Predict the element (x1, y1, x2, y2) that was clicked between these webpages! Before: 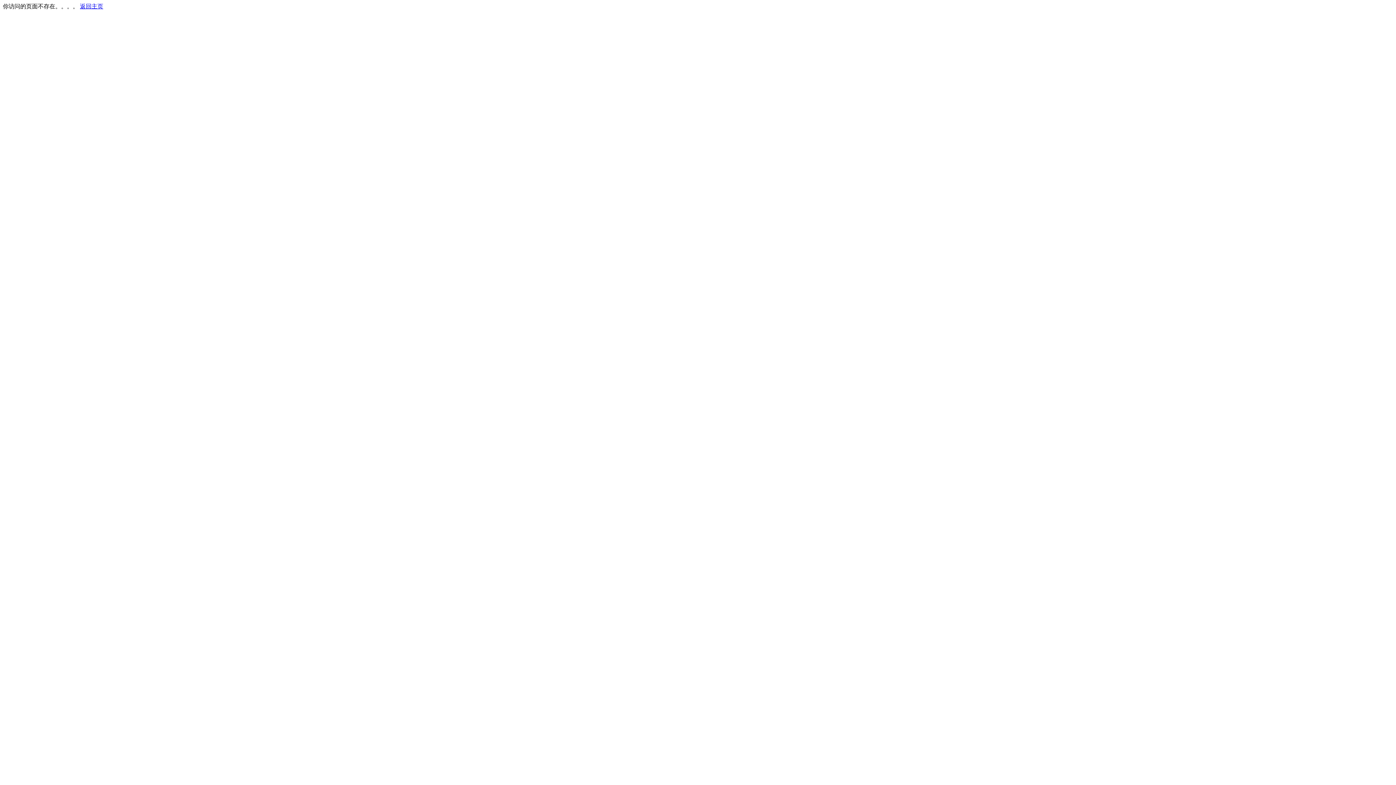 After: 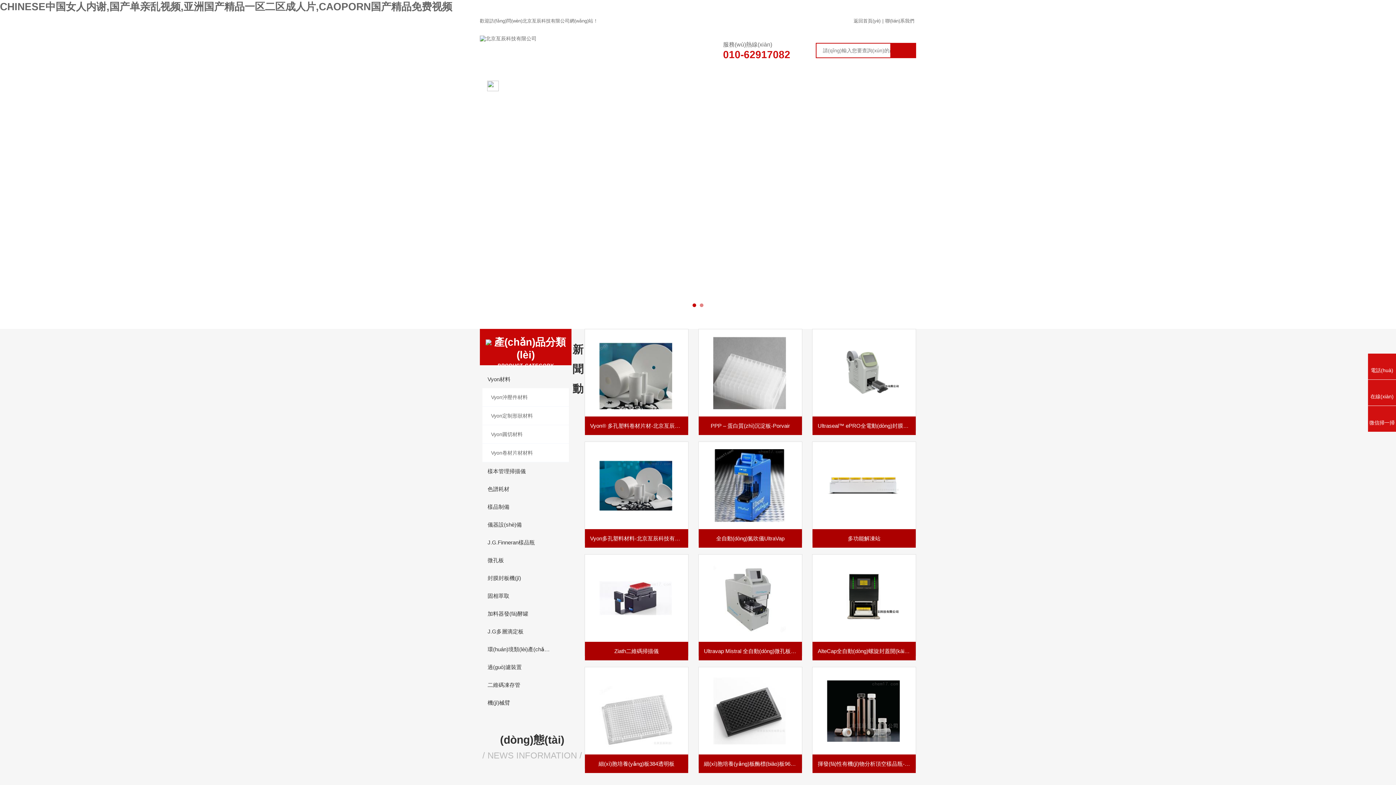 Action: label: 返回主页 bbox: (80, 3, 103, 9)